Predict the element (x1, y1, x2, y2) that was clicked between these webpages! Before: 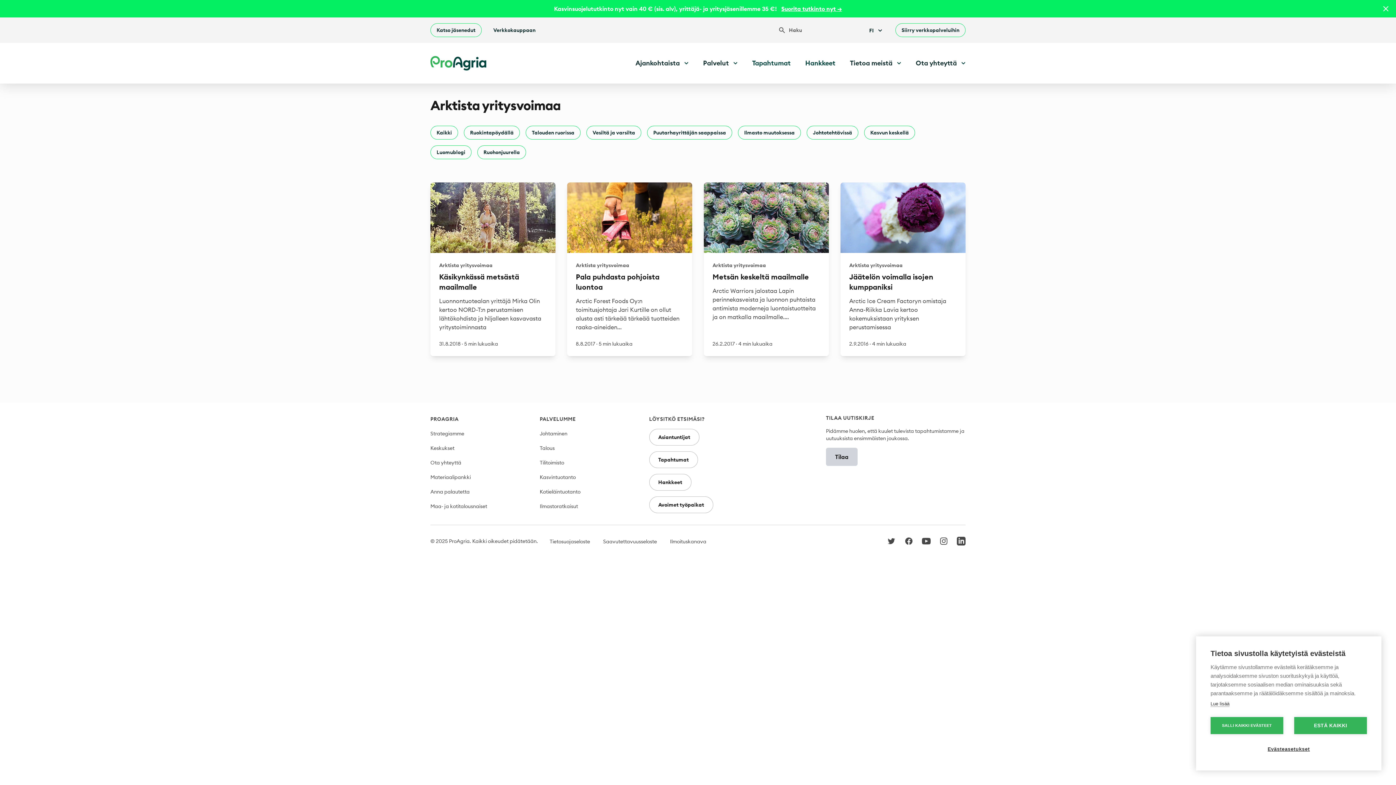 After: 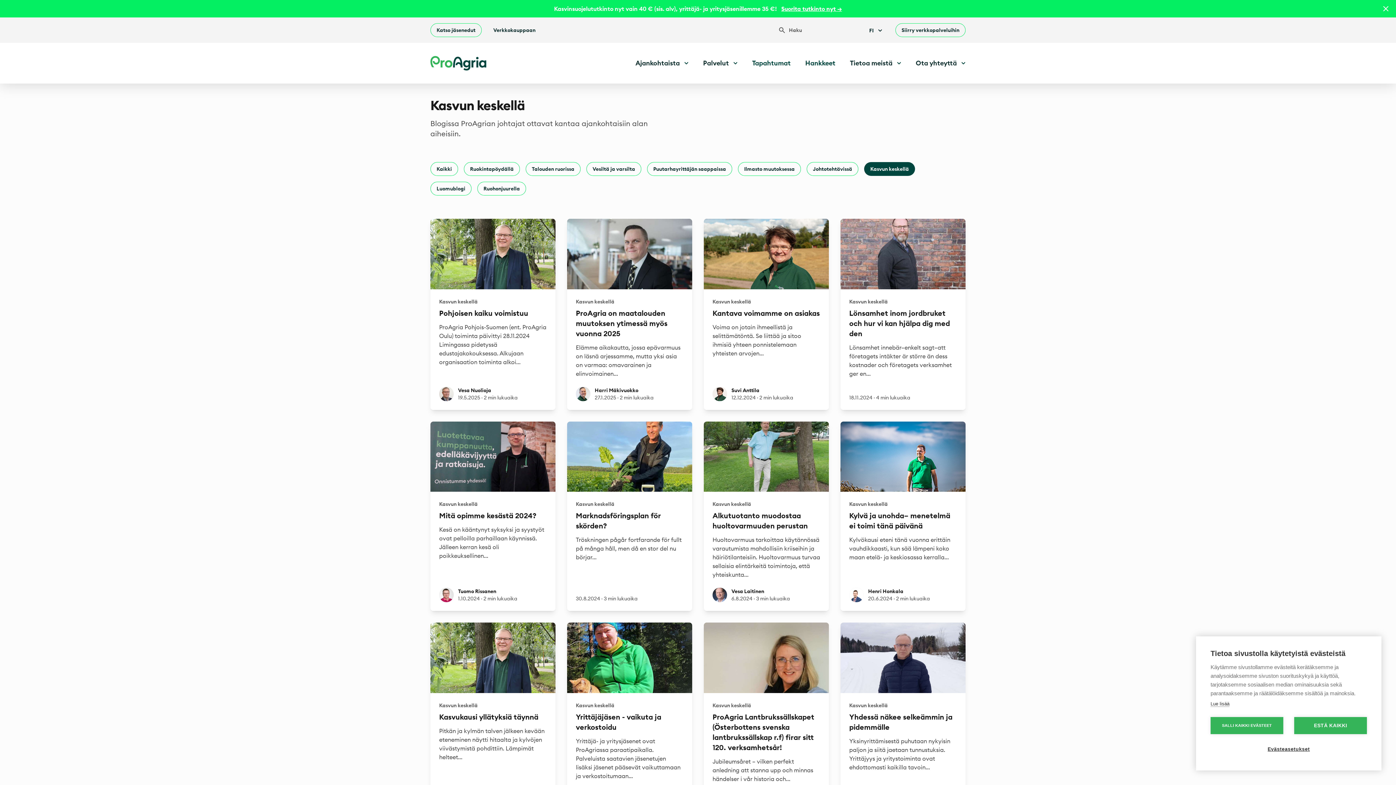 Action: label: Kasvun keskellä bbox: (864, 125, 915, 139)